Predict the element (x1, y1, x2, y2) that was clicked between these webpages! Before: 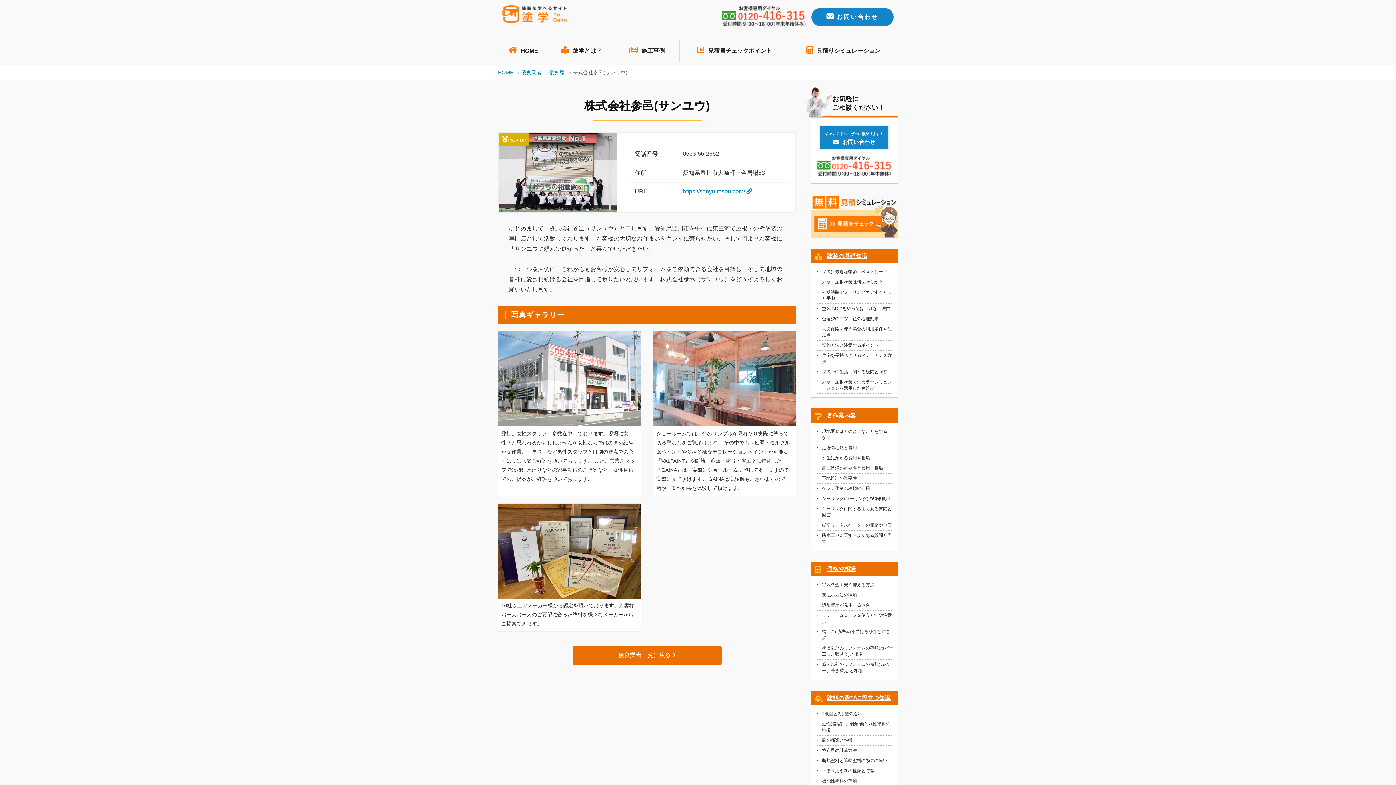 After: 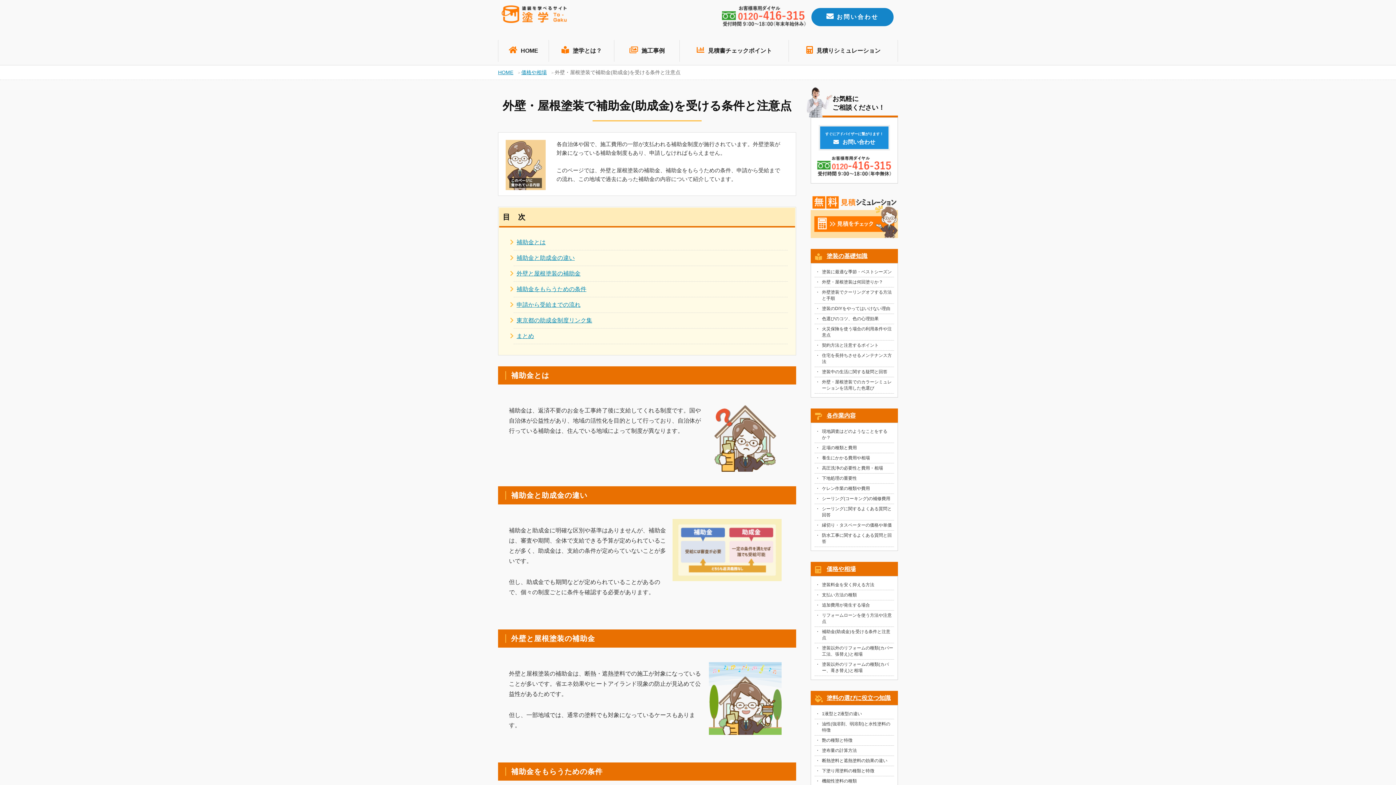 Action: bbox: (814, 627, 894, 643) label: 補助金(助成金)を受ける条件と注意点